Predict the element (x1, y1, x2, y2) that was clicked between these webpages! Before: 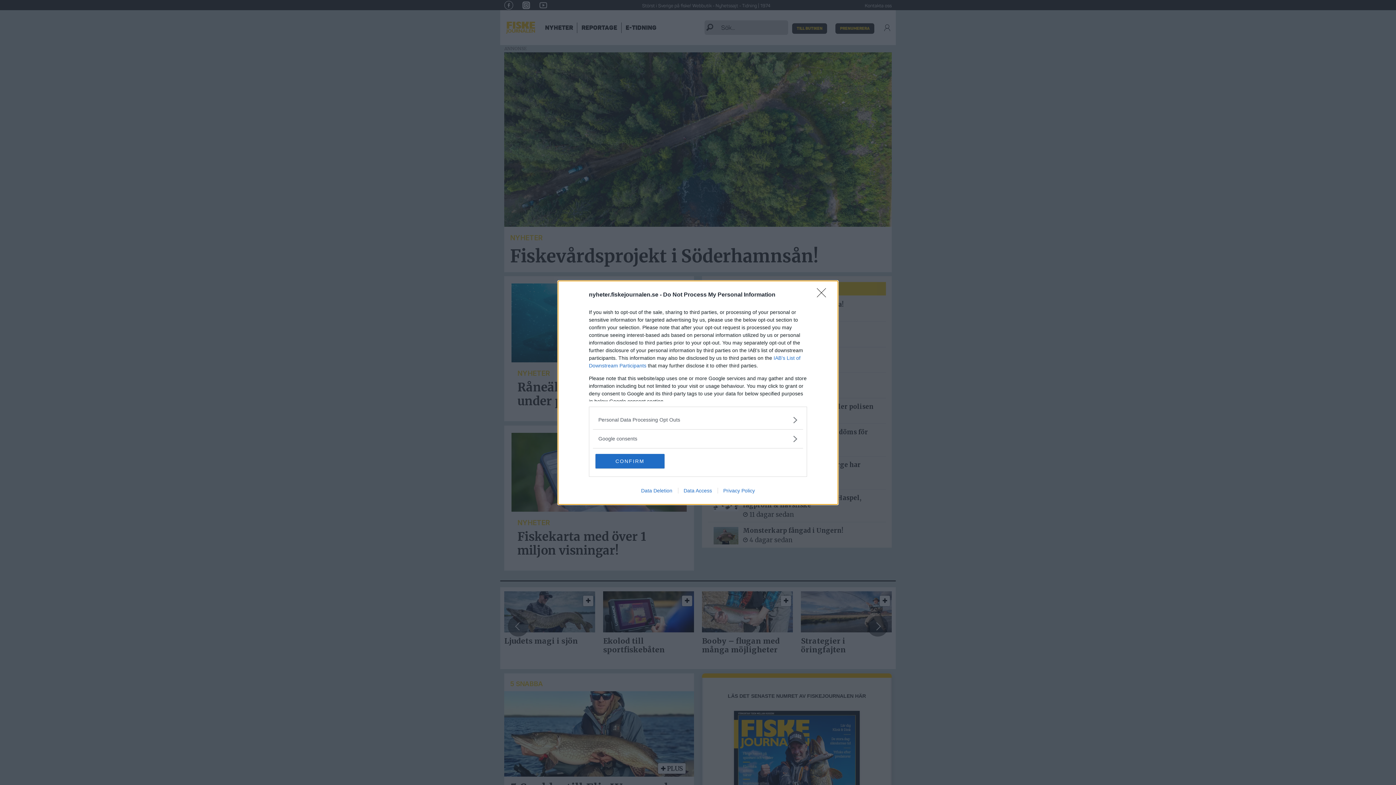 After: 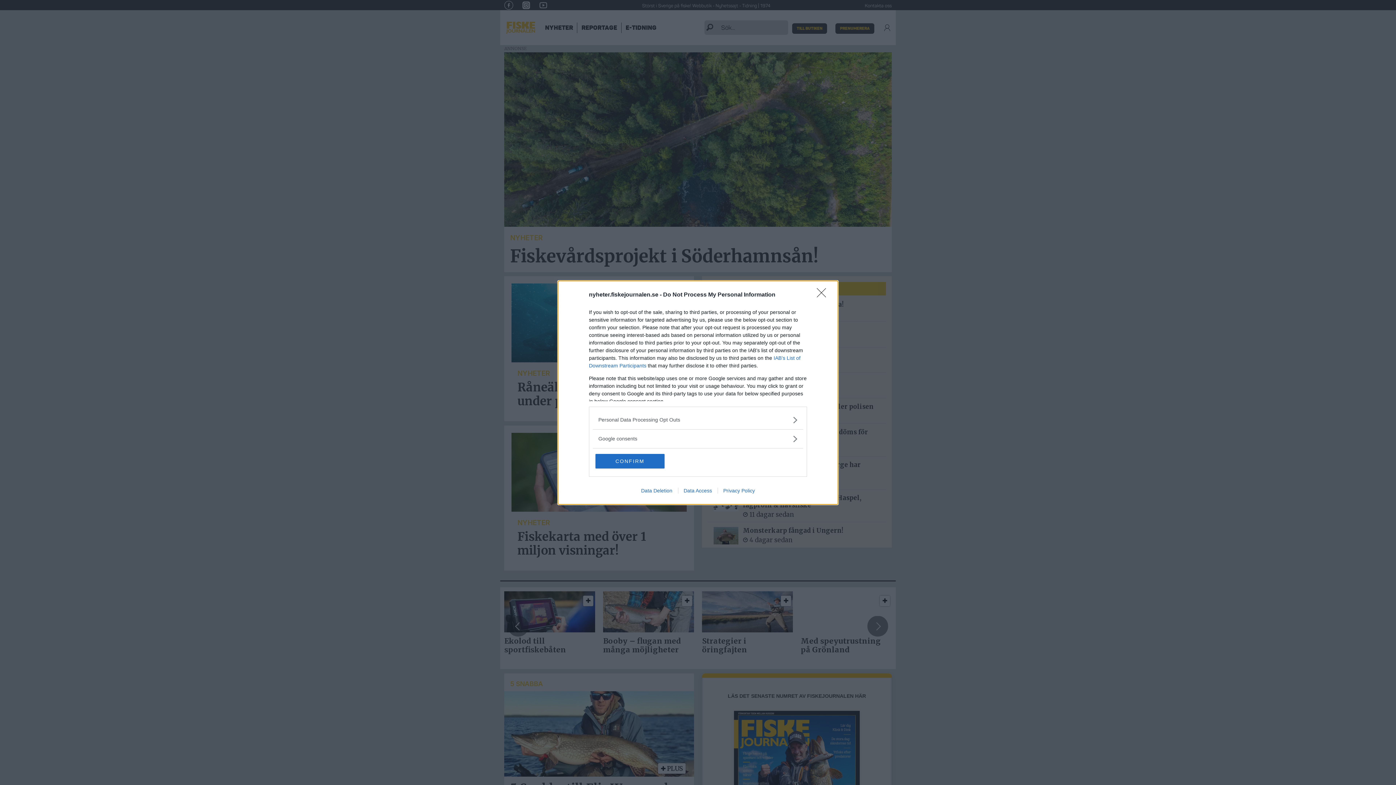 Action: bbox: (717, 487, 760, 493) label: Privacy Policy